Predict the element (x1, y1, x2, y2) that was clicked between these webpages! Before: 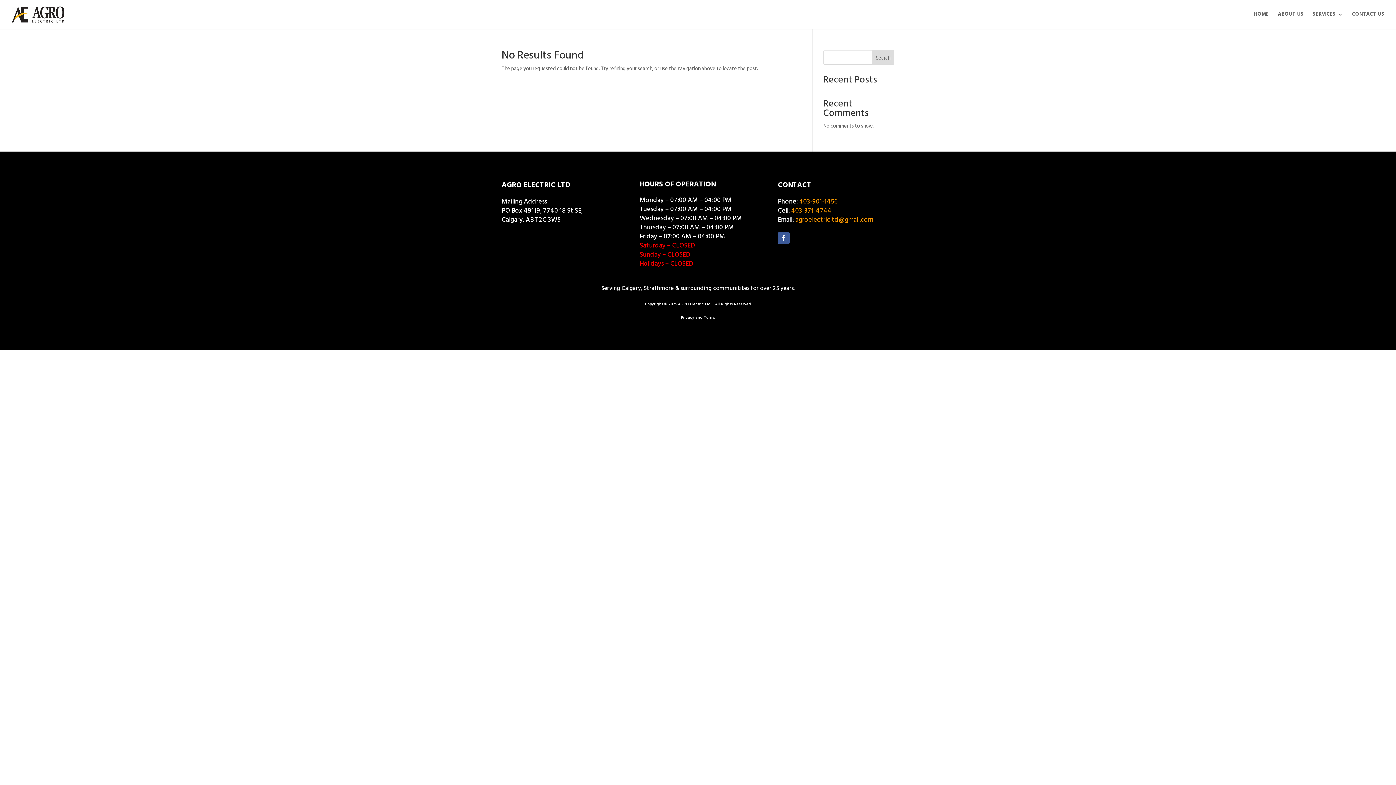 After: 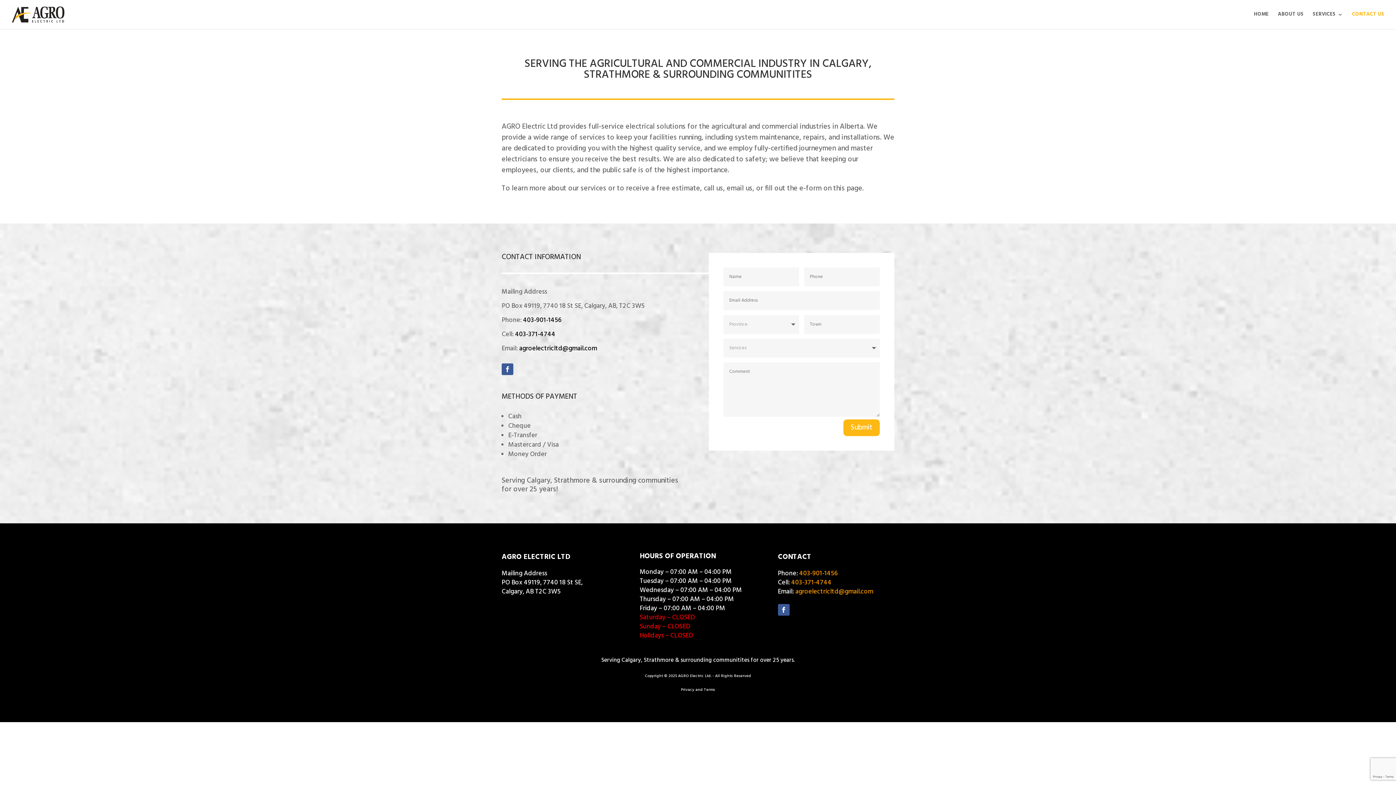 Action: label: CONTACT US bbox: (1352, 12, 1384, 29)